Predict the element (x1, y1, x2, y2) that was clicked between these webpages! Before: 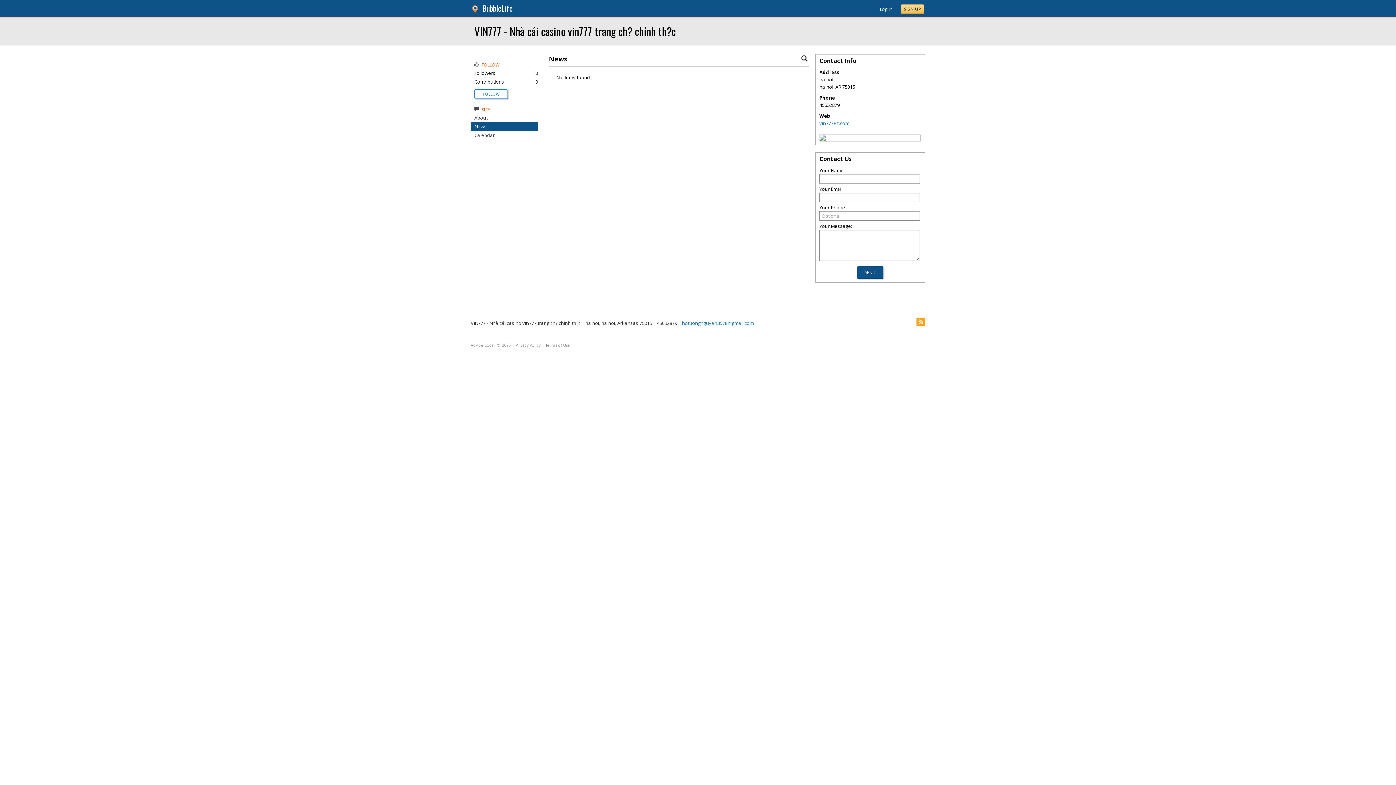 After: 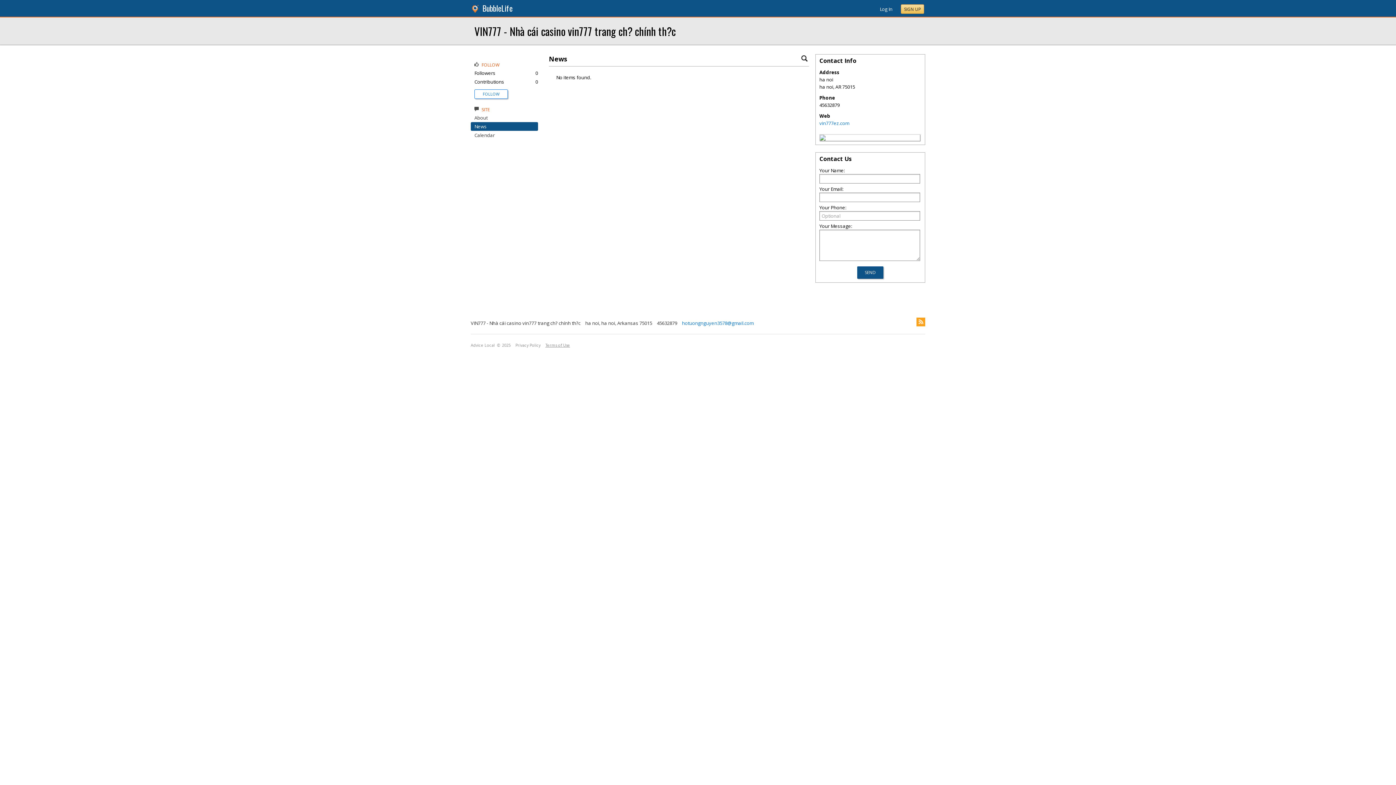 Action: label: Terms of Use bbox: (545, 342, 570, 348)